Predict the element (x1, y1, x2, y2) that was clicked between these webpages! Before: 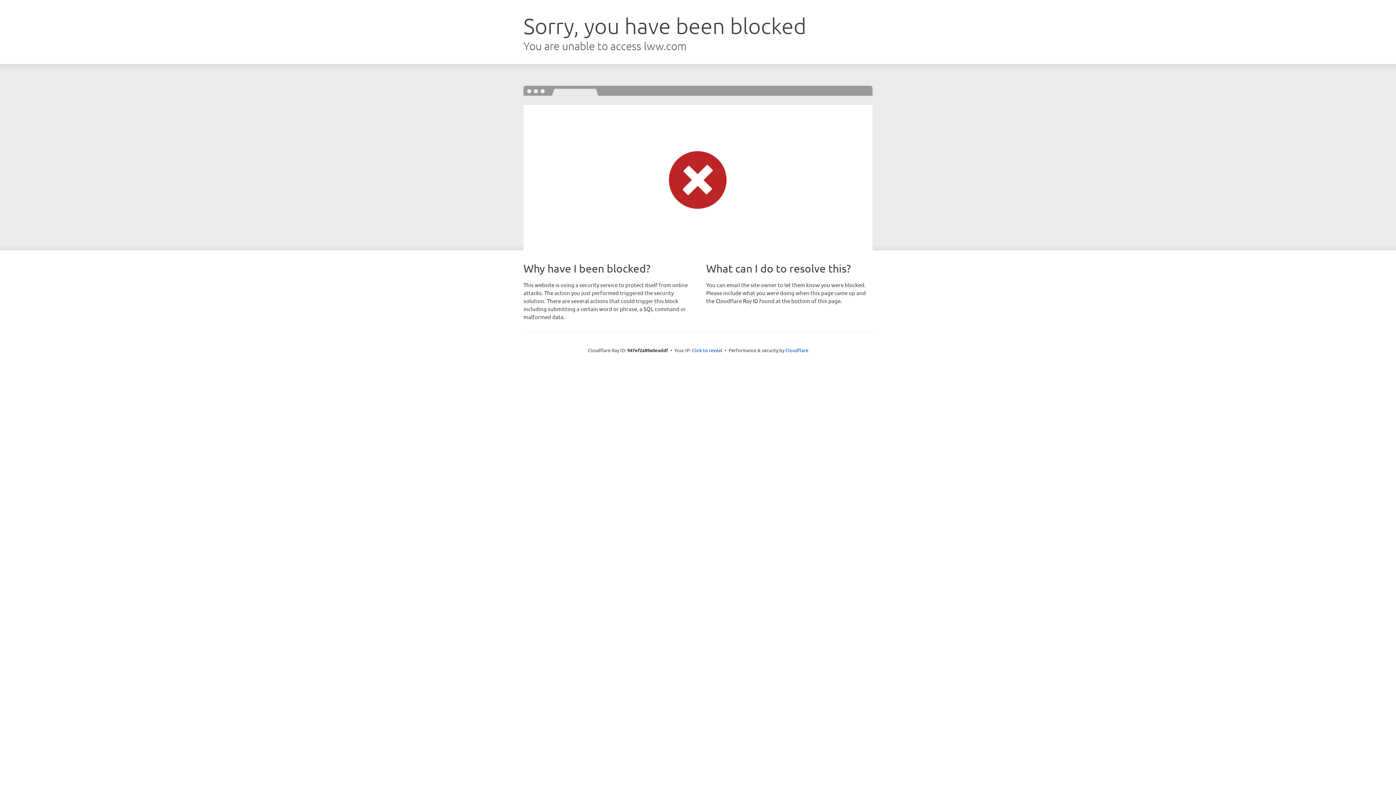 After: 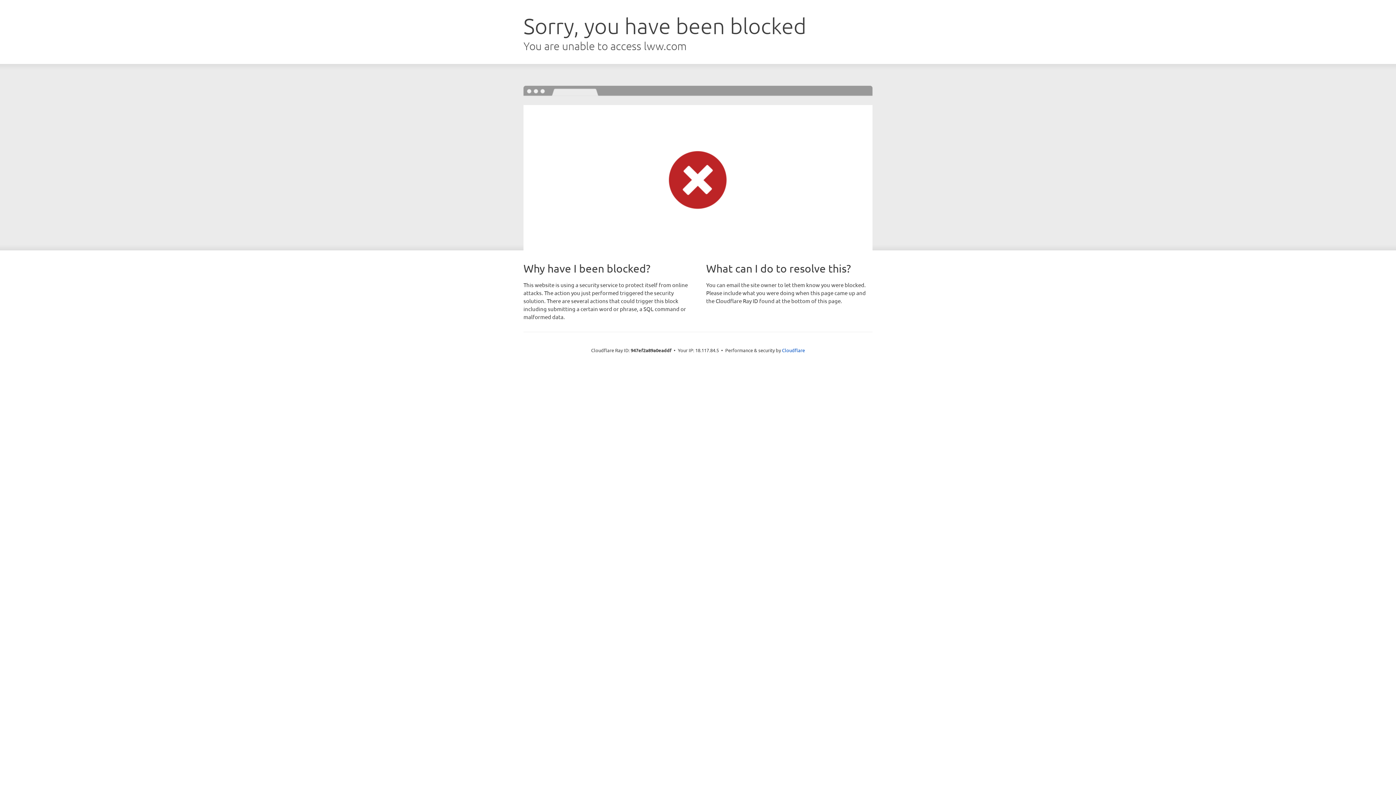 Action: bbox: (692, 346, 722, 353) label: Click to reveal